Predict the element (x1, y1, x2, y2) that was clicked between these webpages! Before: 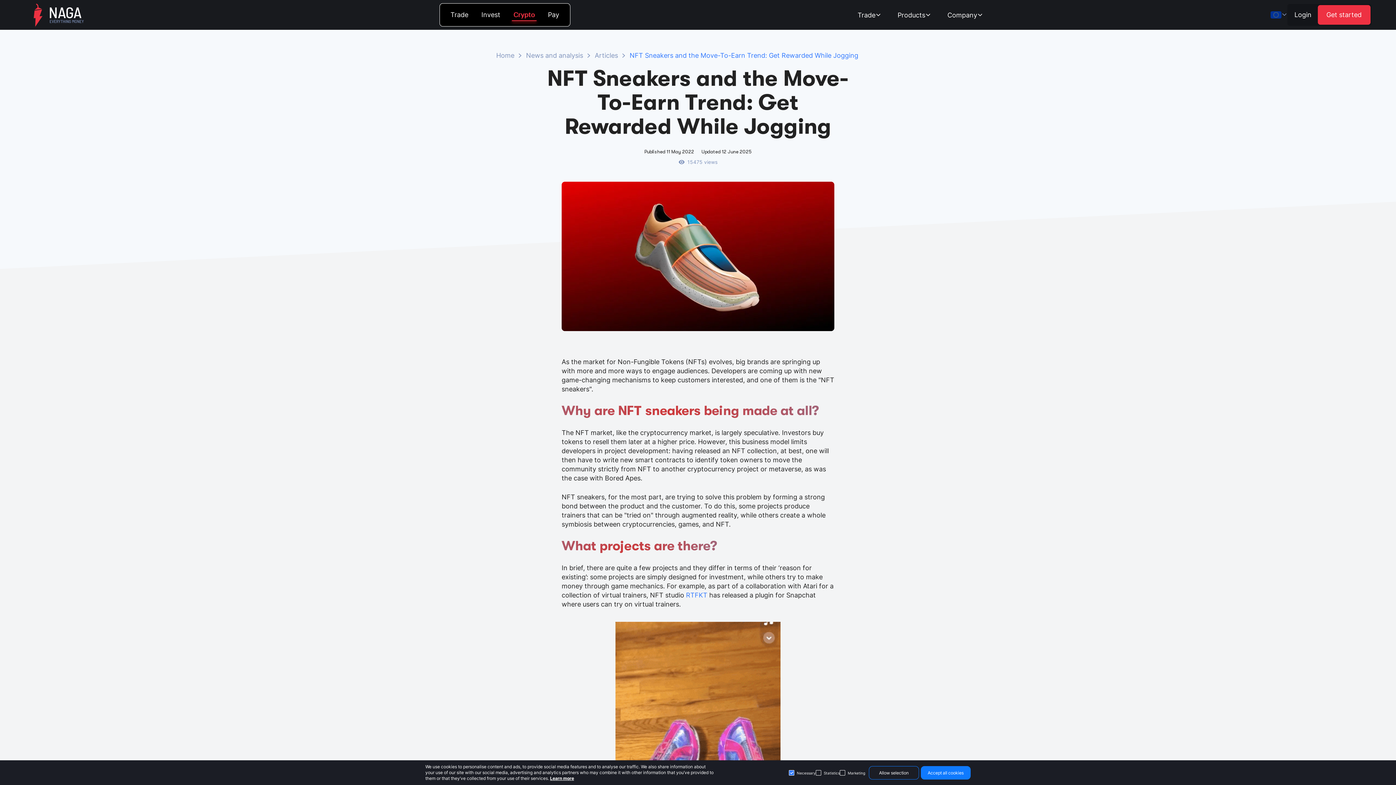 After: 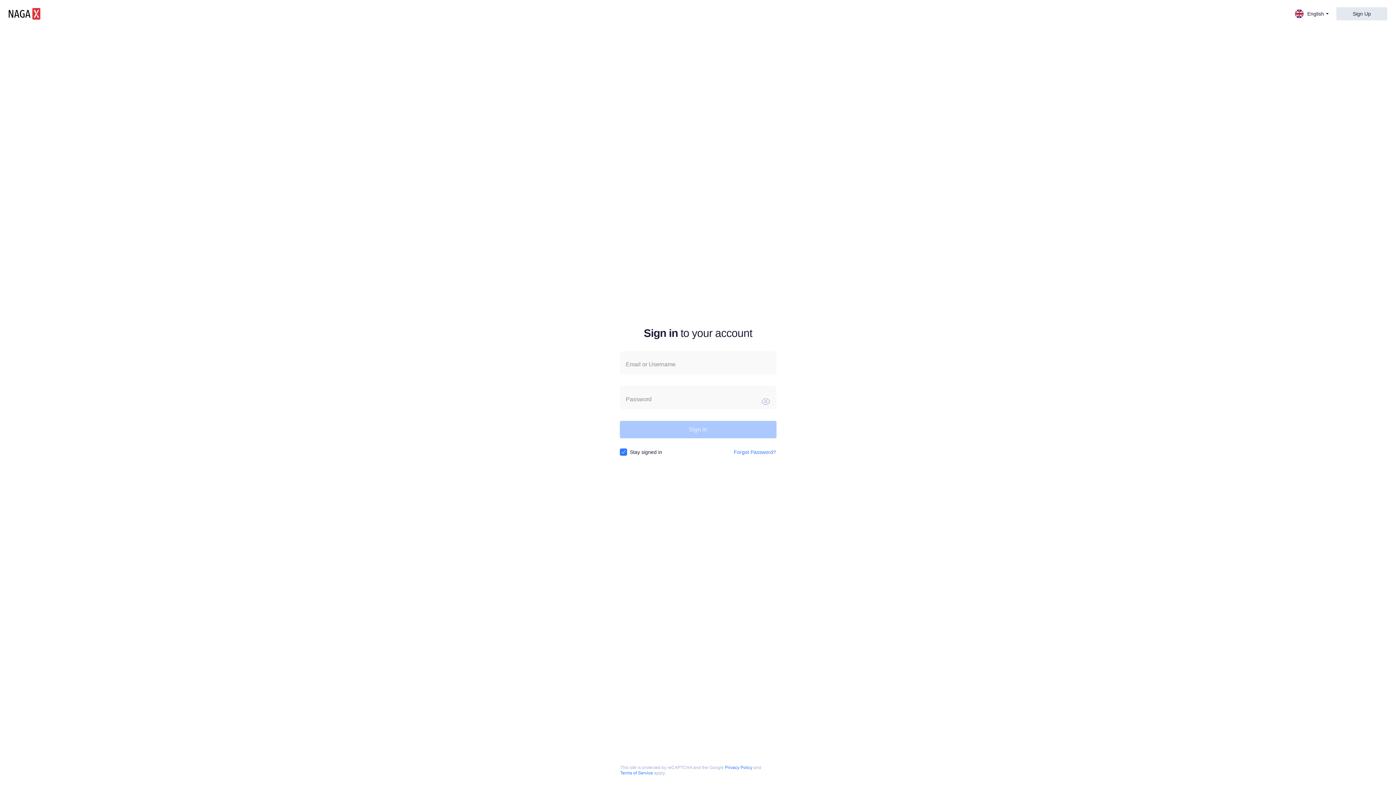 Action: label: Login bbox: (1288, 7, 1318, 22)